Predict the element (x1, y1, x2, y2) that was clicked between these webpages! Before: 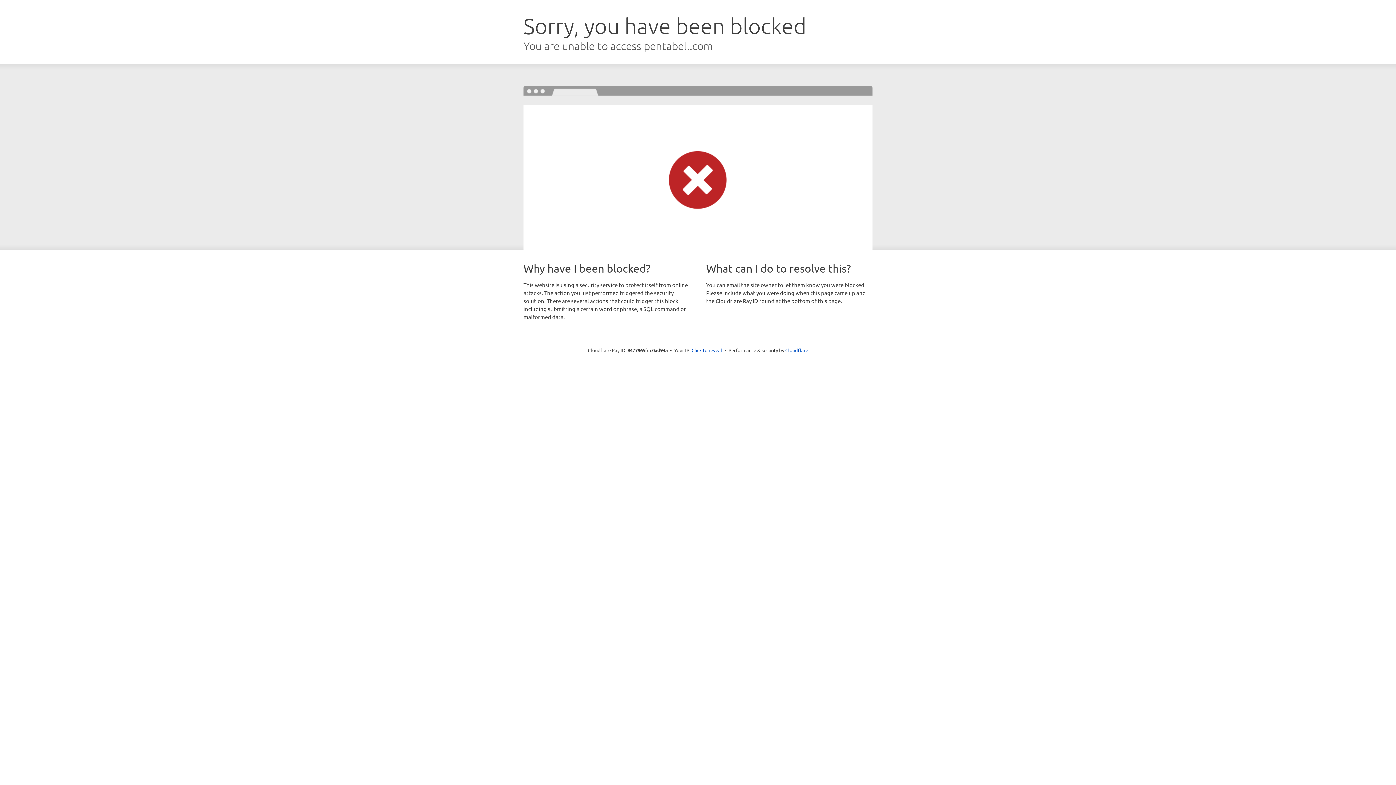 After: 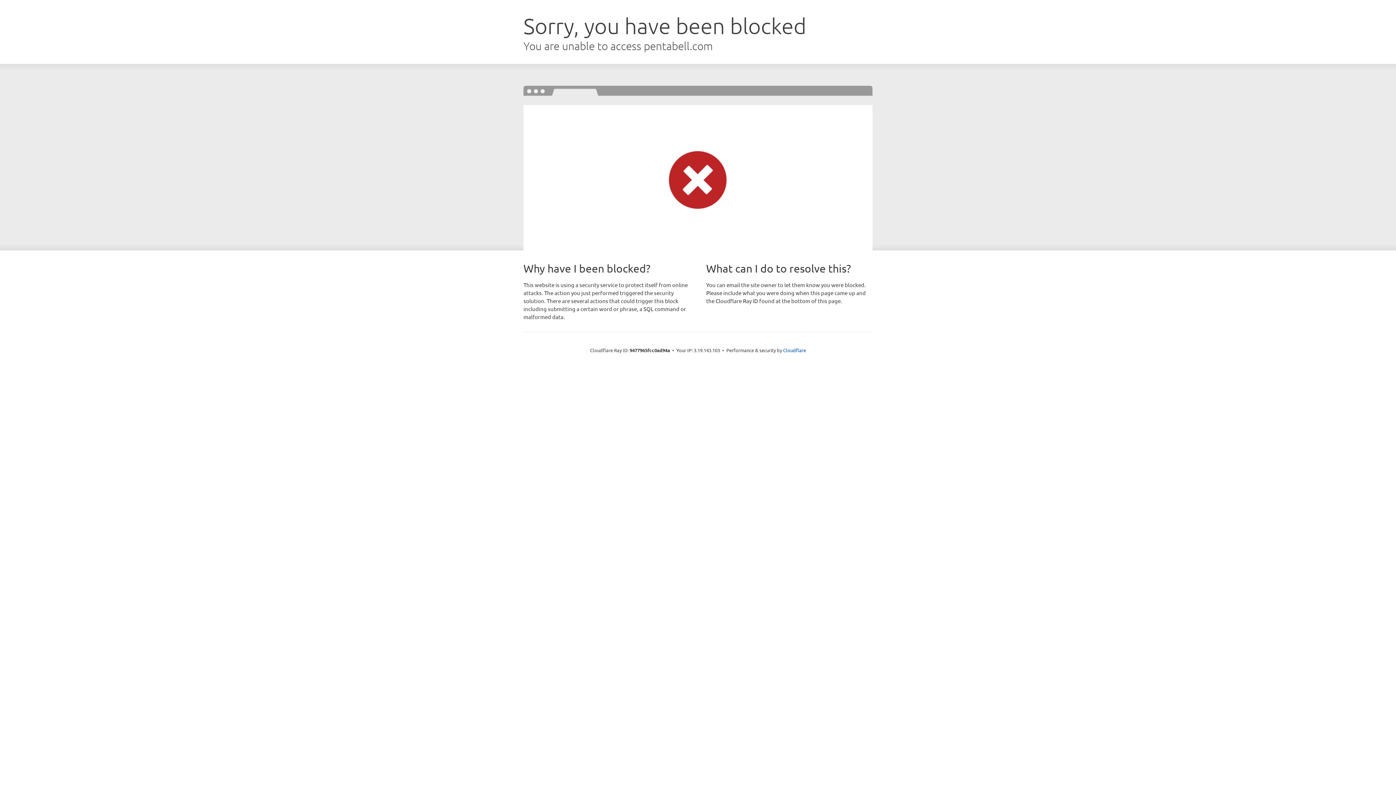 Action: bbox: (691, 346, 722, 353) label: Click to reveal